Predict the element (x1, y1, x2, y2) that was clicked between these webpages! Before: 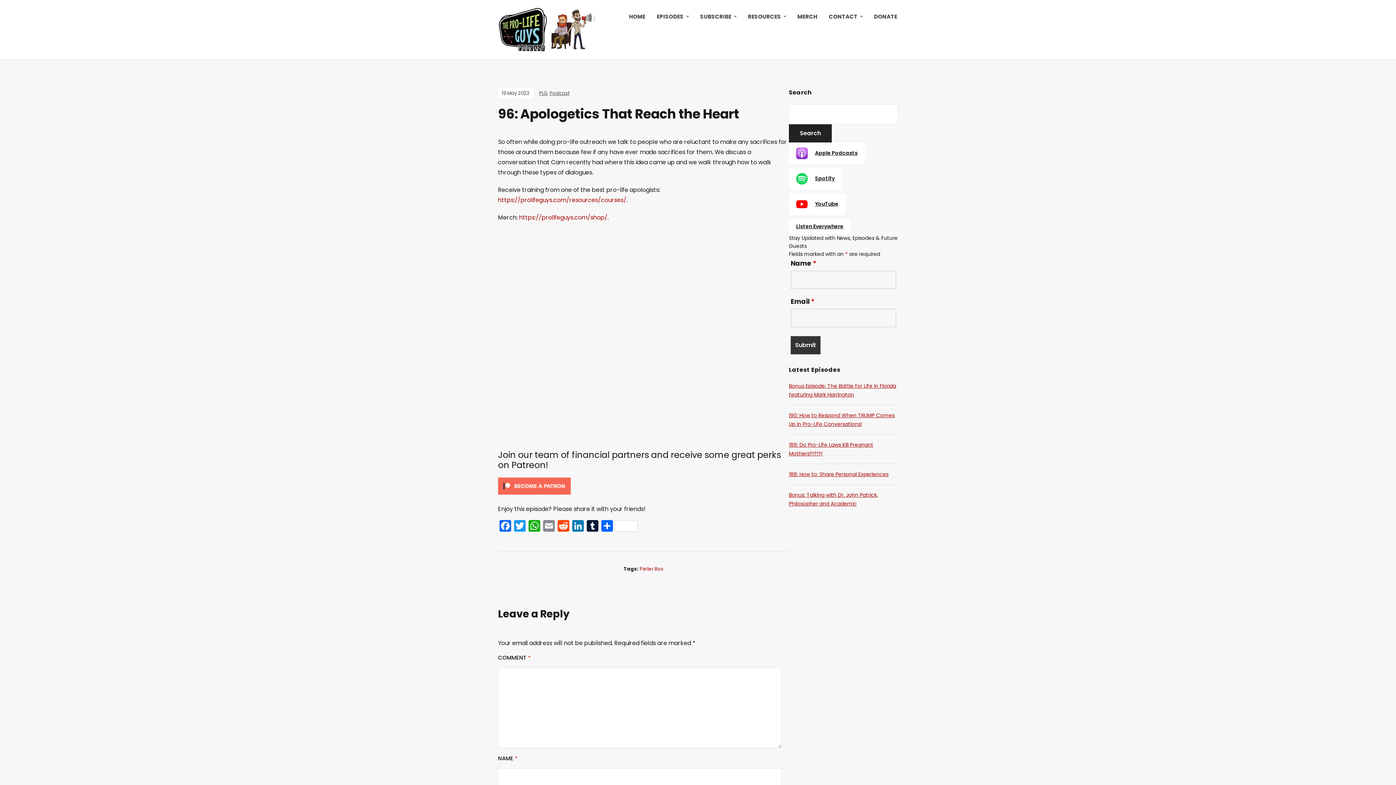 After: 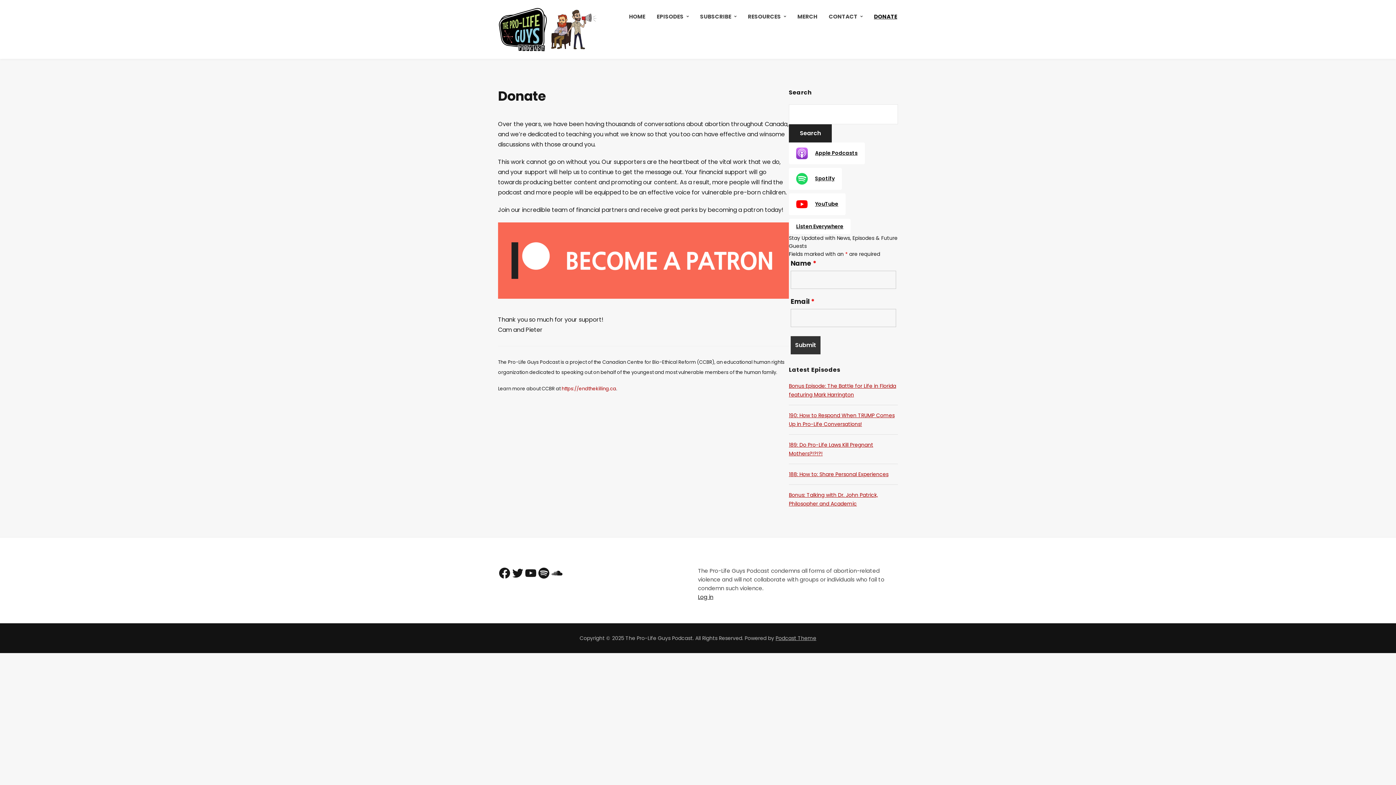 Action: bbox: (873, 7, 898, 25) label: DONATE